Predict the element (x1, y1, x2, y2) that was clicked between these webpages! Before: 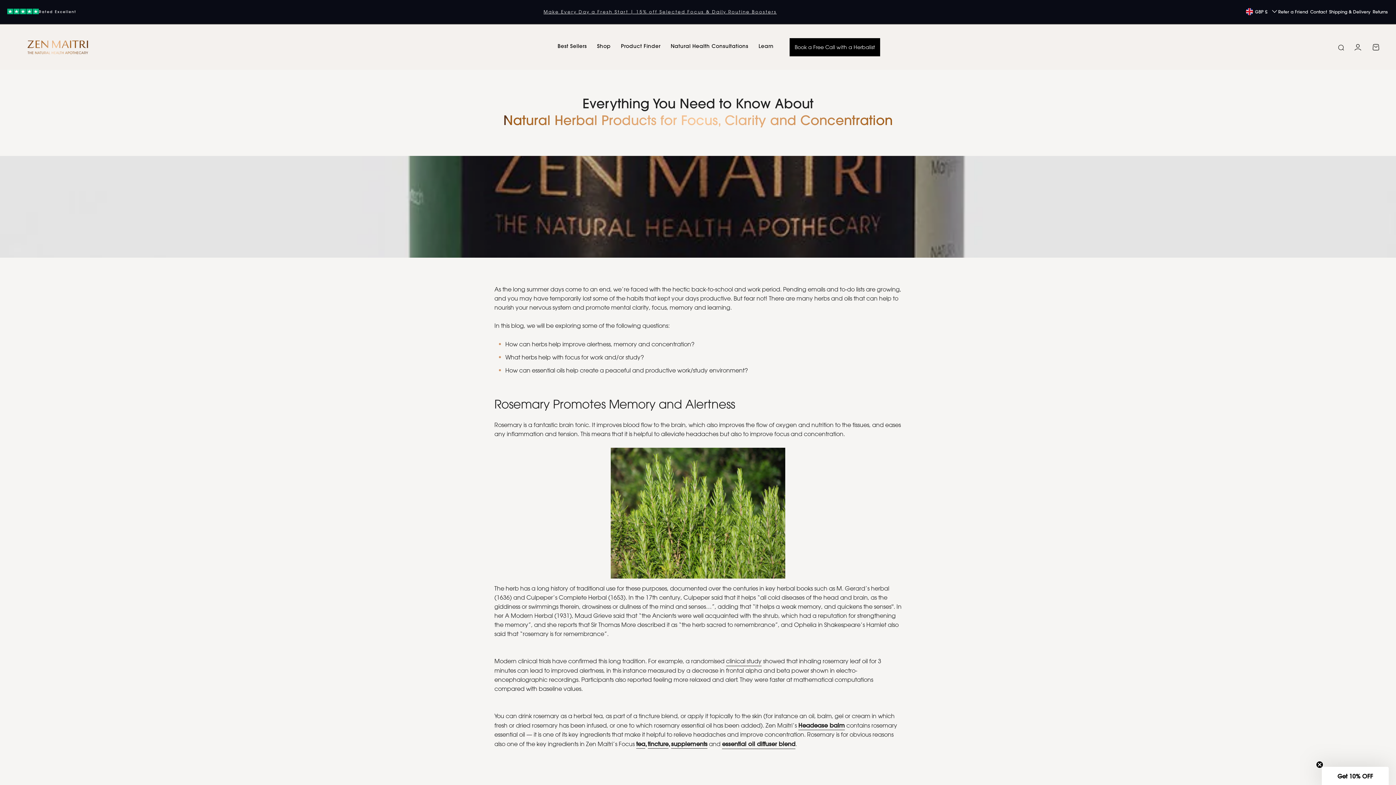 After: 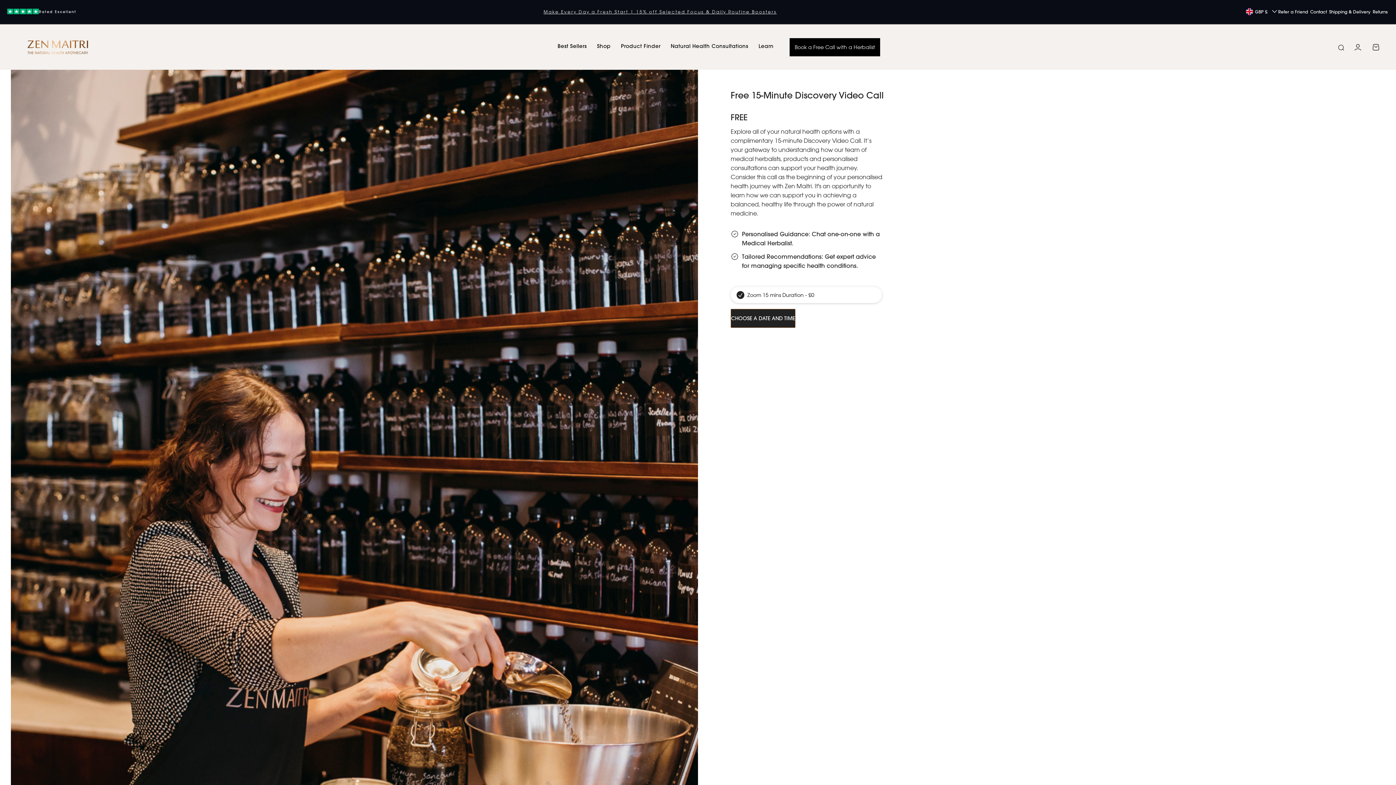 Action: bbox: (789, 38, 880, 56) label: Book a Free Call with a Herbalist